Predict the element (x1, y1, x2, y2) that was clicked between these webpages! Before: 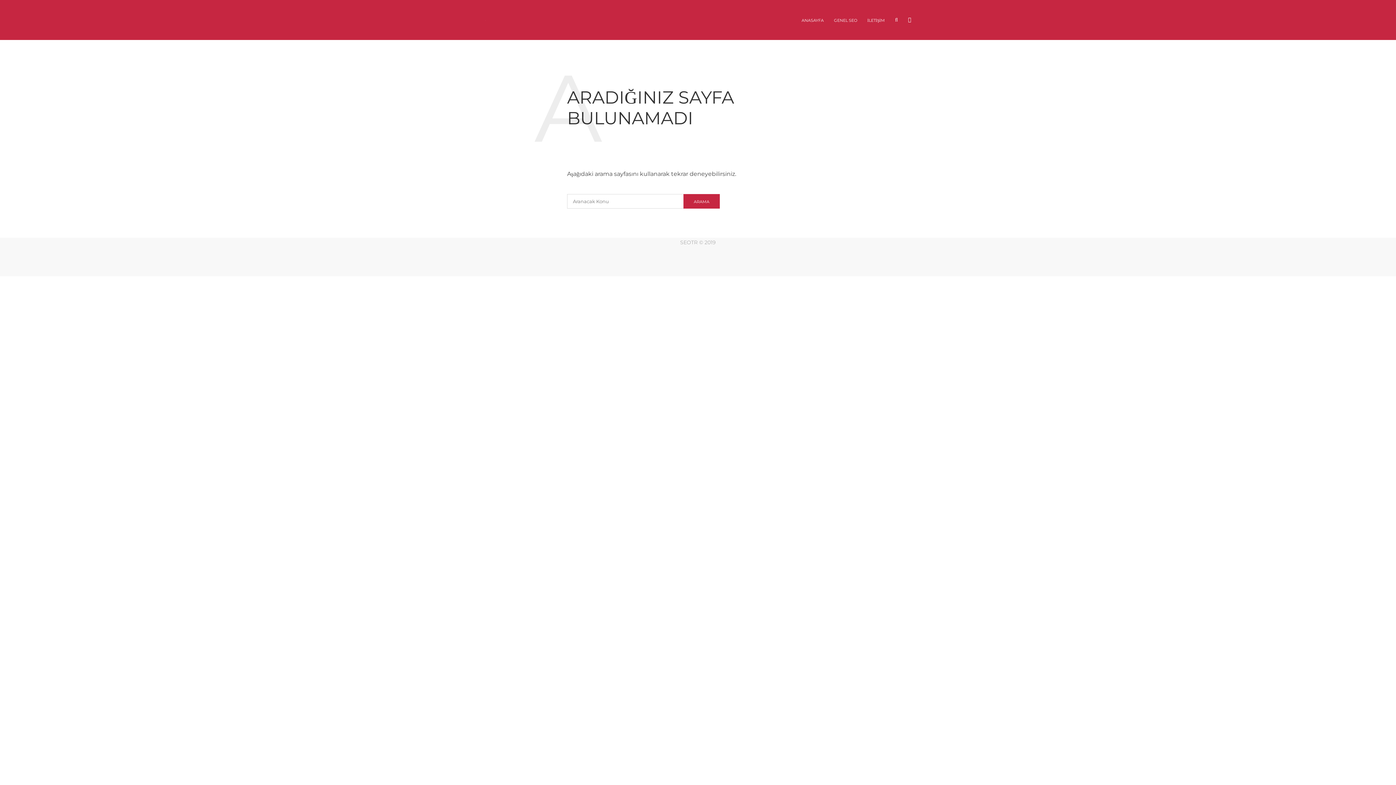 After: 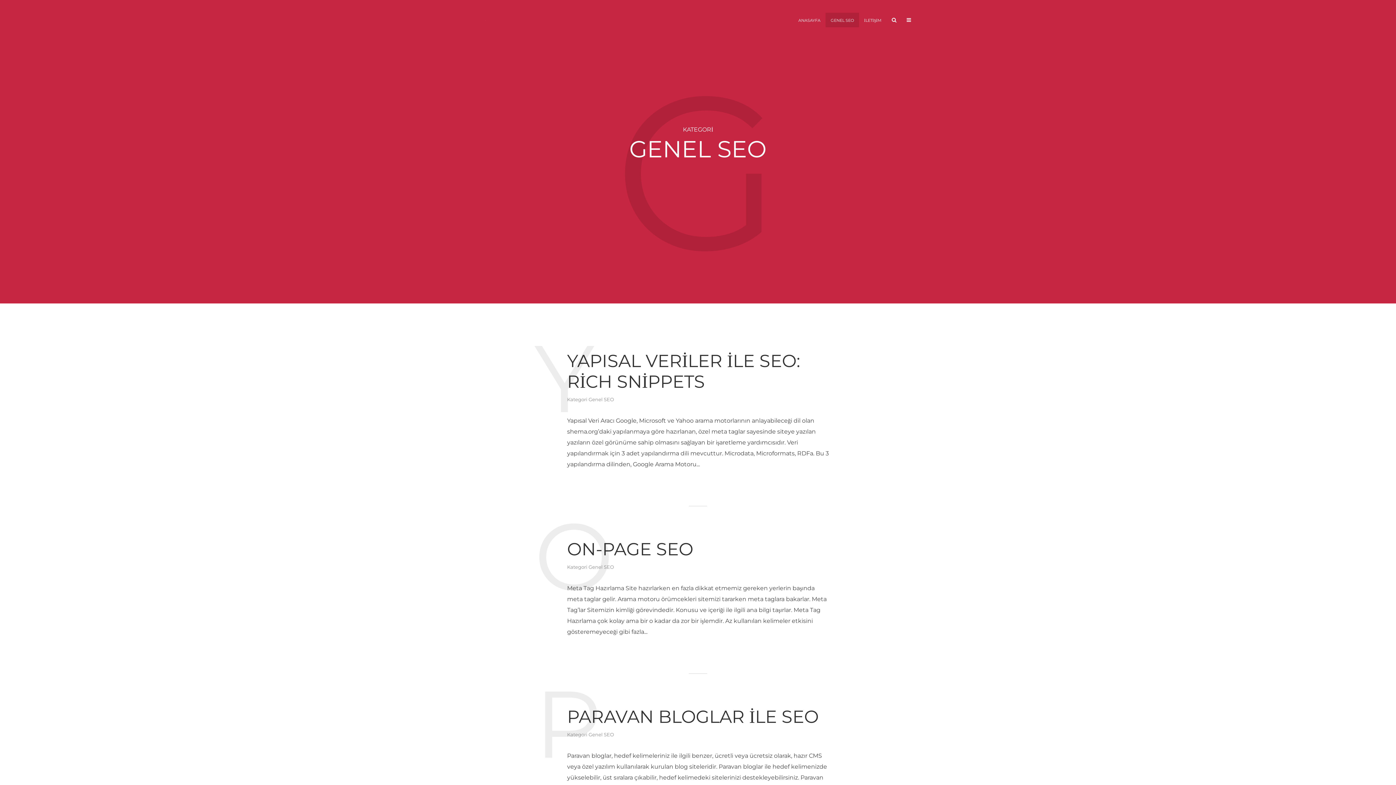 Action: label: GENEL SEO bbox: (829, 12, 862, 27)